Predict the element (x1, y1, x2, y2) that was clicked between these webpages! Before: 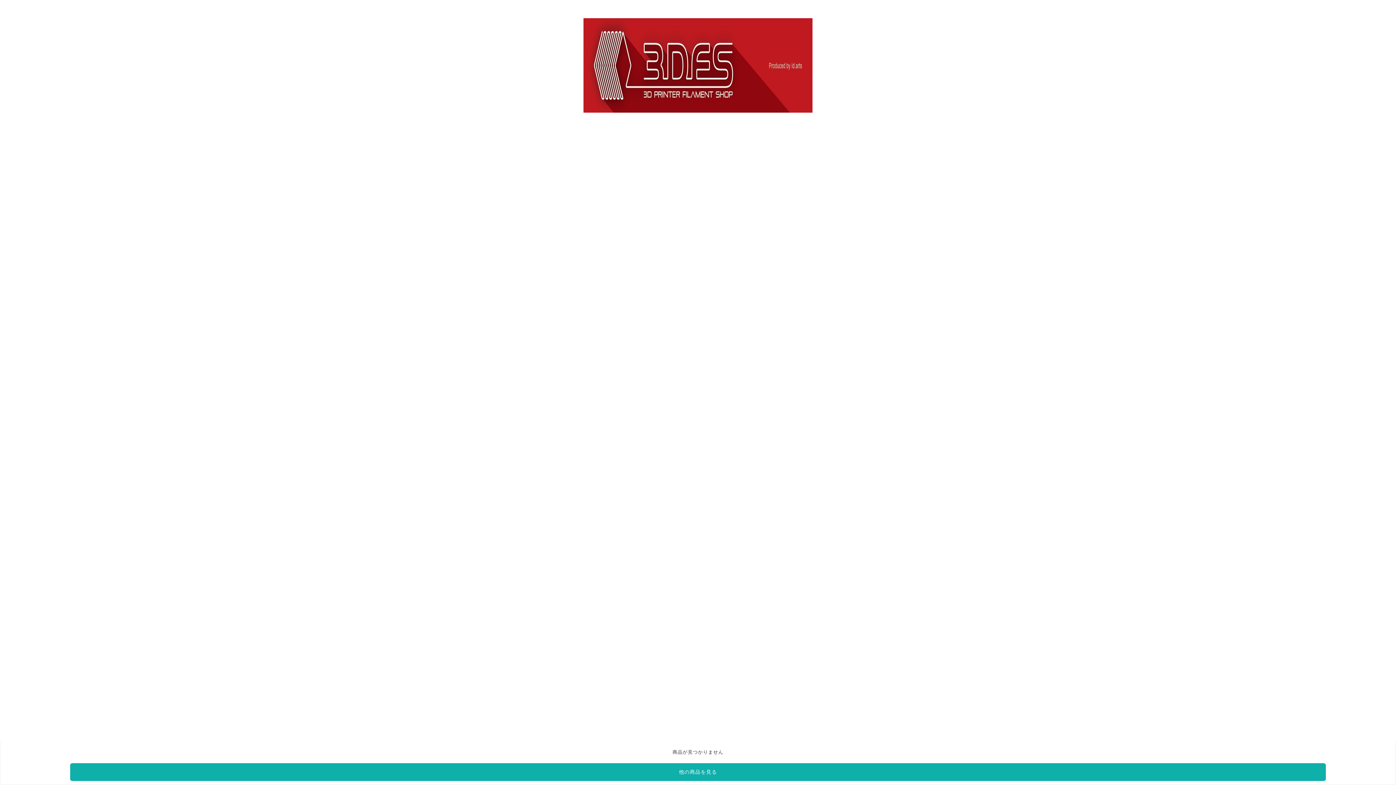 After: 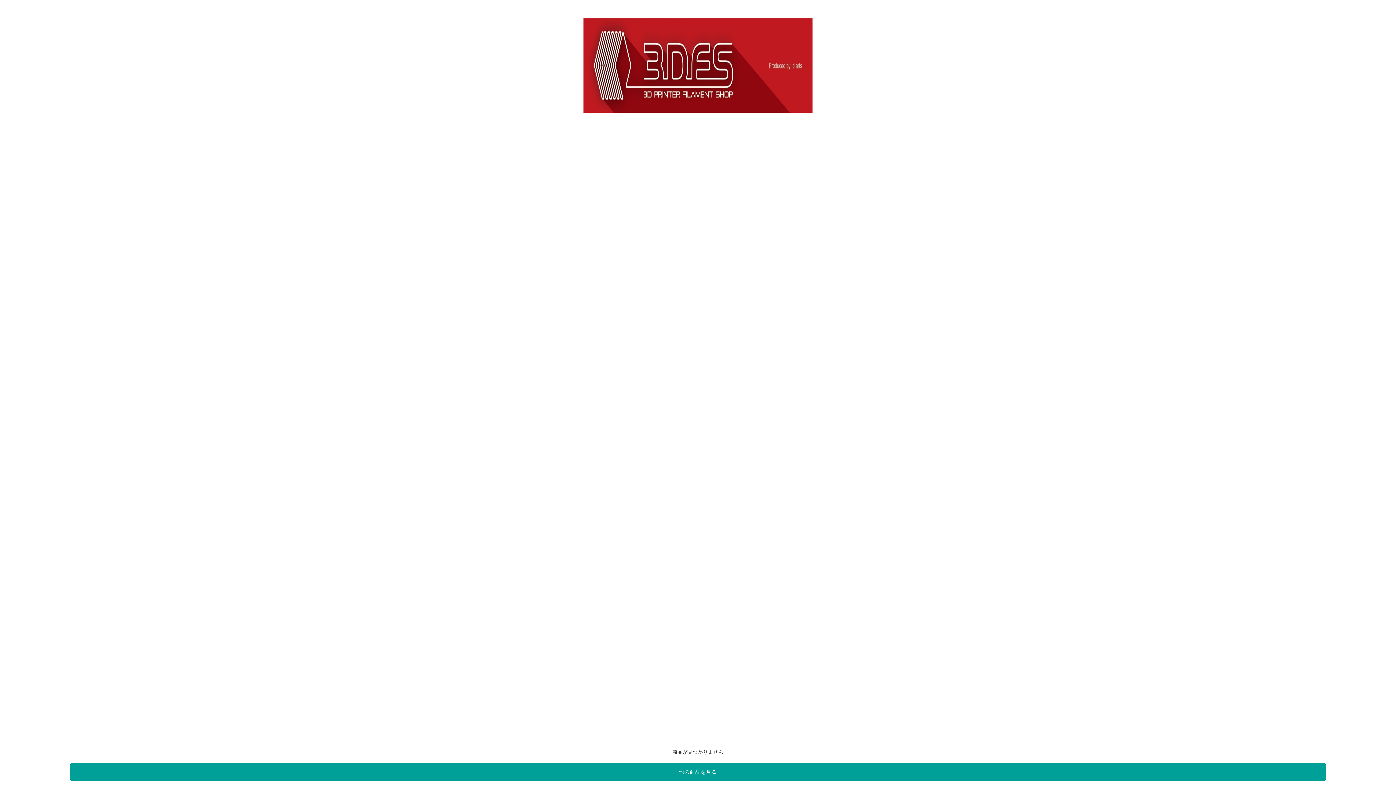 Action: bbox: (70, 763, 1326, 781) label: 他の商品を見る